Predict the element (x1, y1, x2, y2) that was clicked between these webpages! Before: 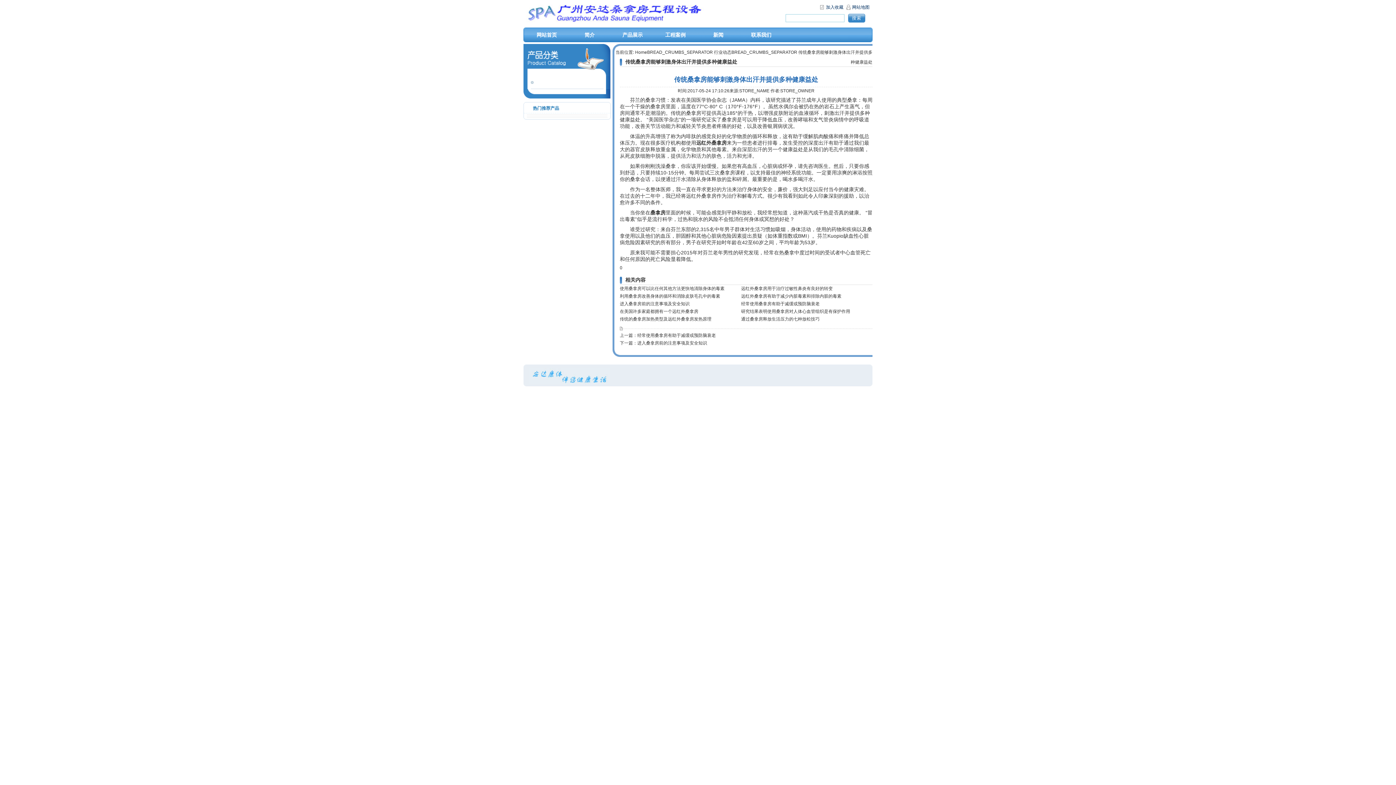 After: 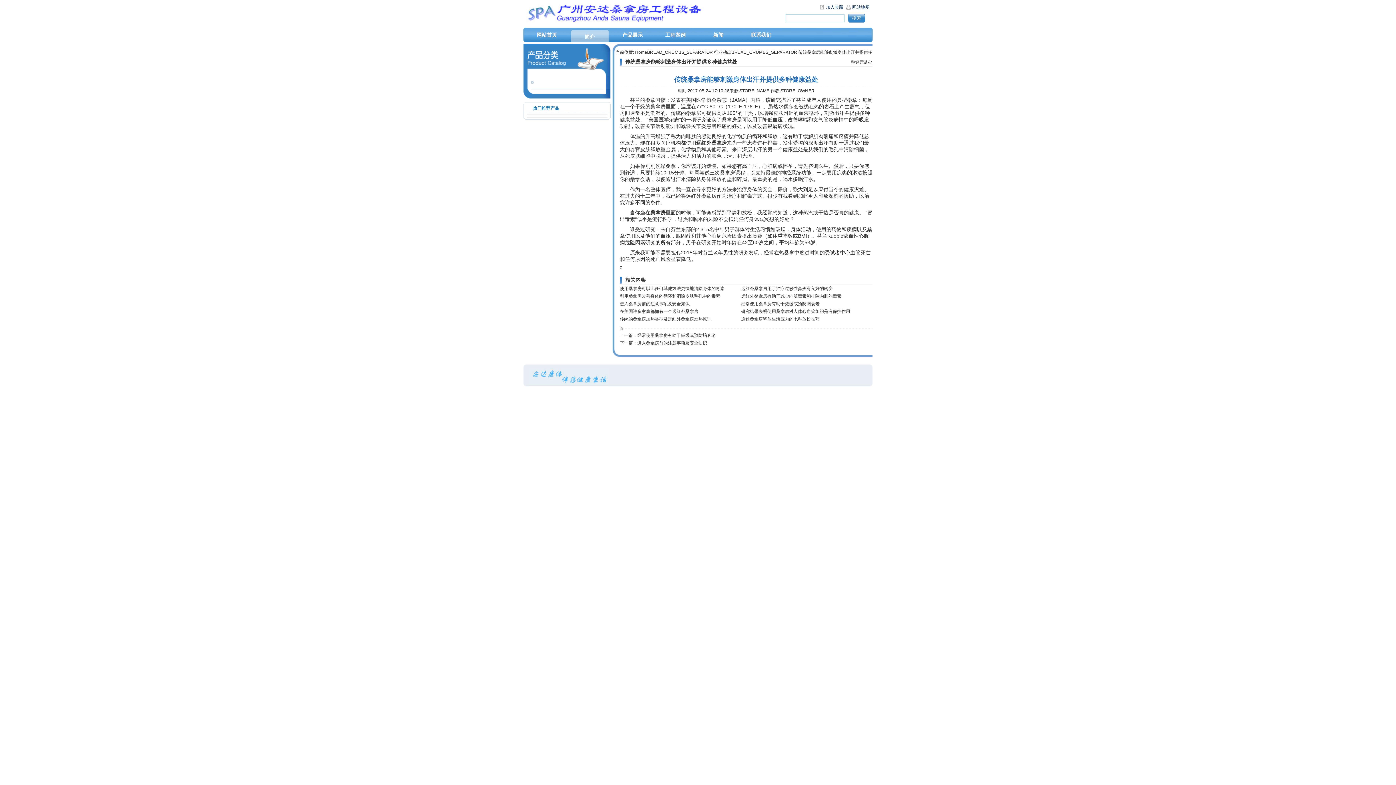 Action: label: 简介 bbox: (570, 27, 609, 42)